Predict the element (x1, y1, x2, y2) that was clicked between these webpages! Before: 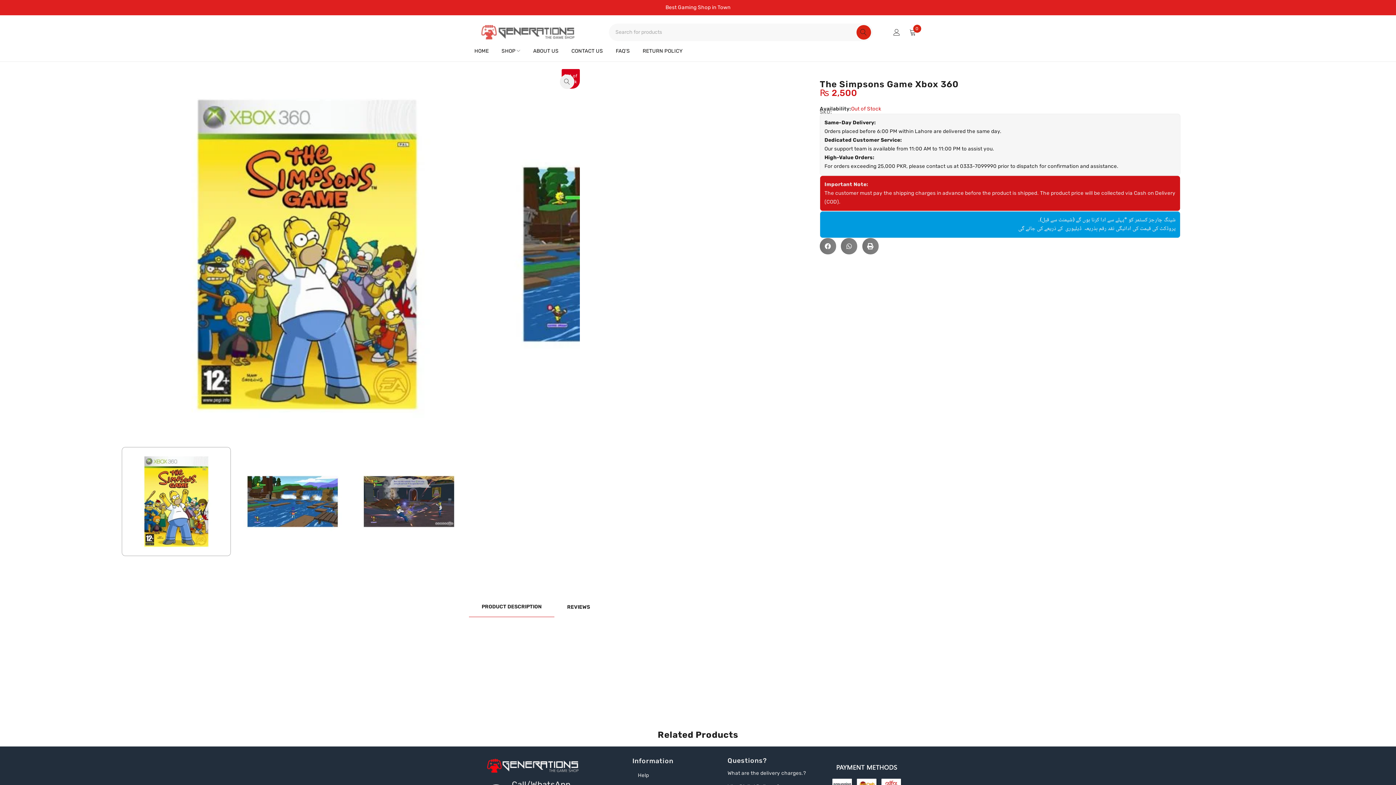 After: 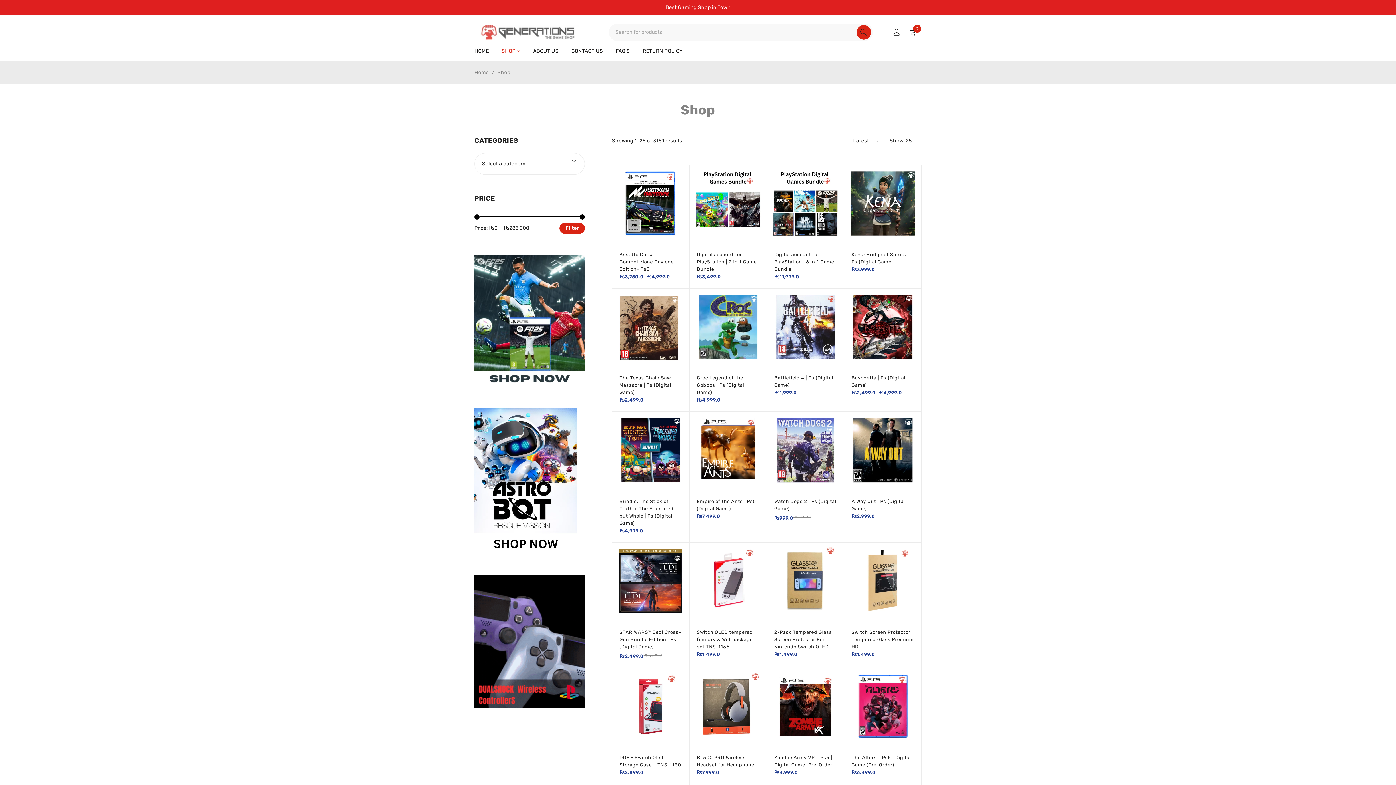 Action: label: SHOP bbox: (501, 45, 520, 56)